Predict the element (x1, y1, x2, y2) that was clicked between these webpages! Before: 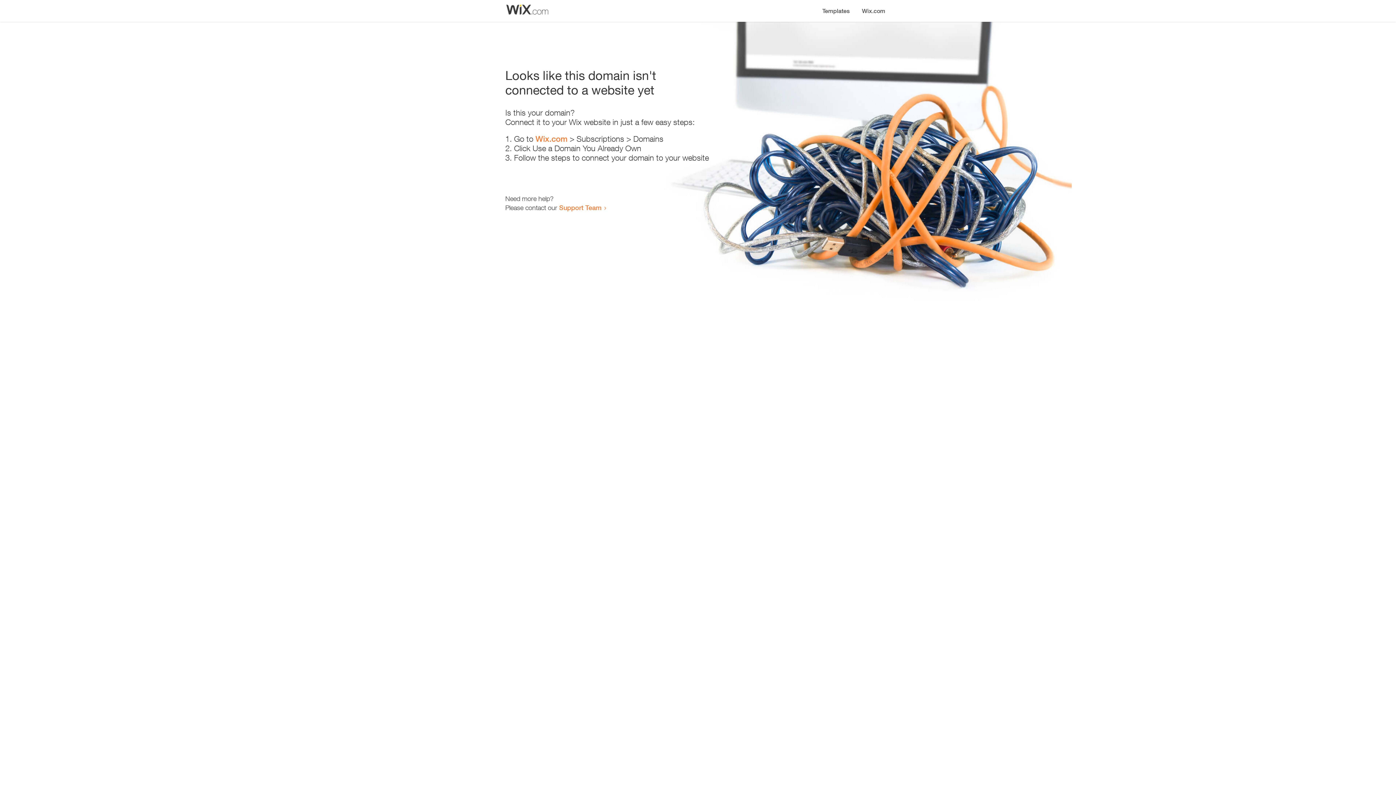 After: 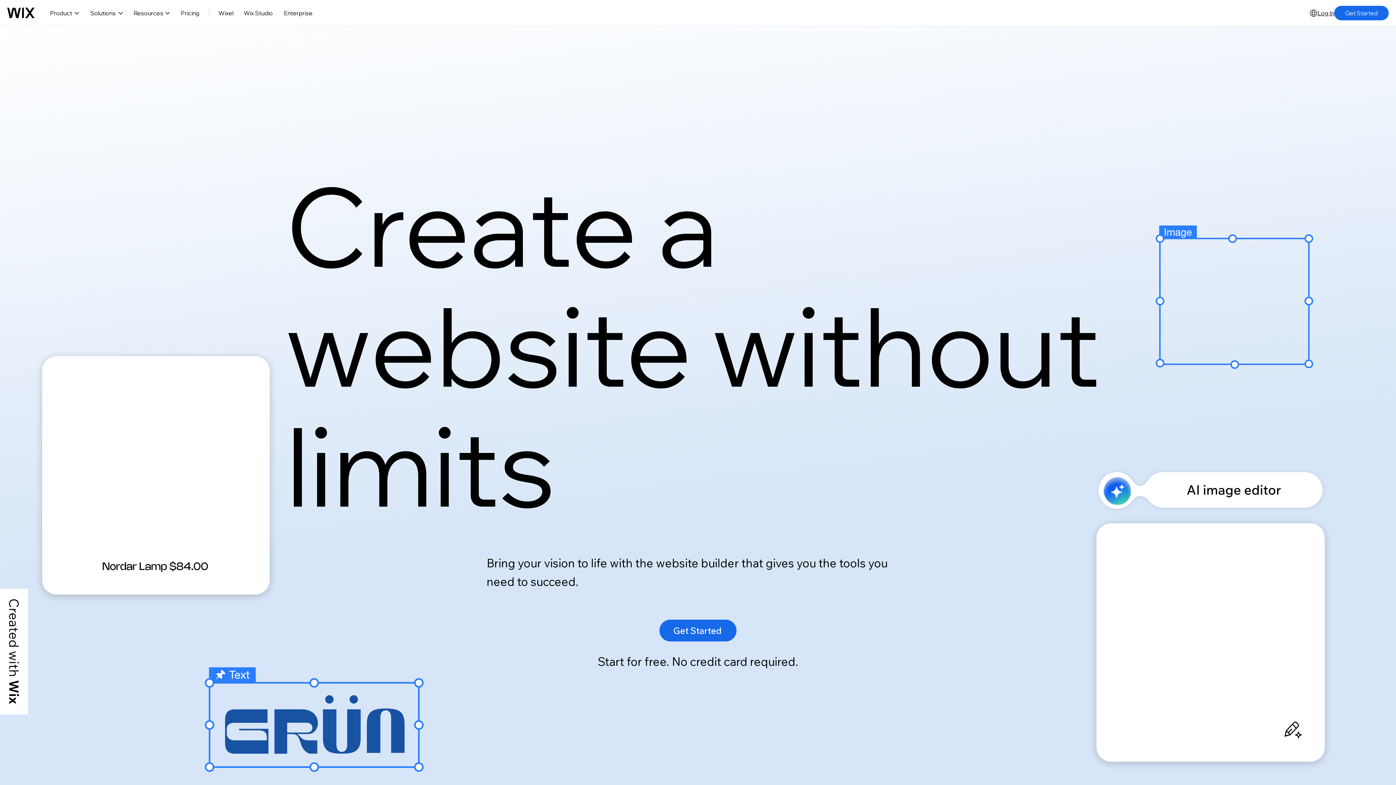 Action: label: Wix.com bbox: (856, 0, 890, 14)